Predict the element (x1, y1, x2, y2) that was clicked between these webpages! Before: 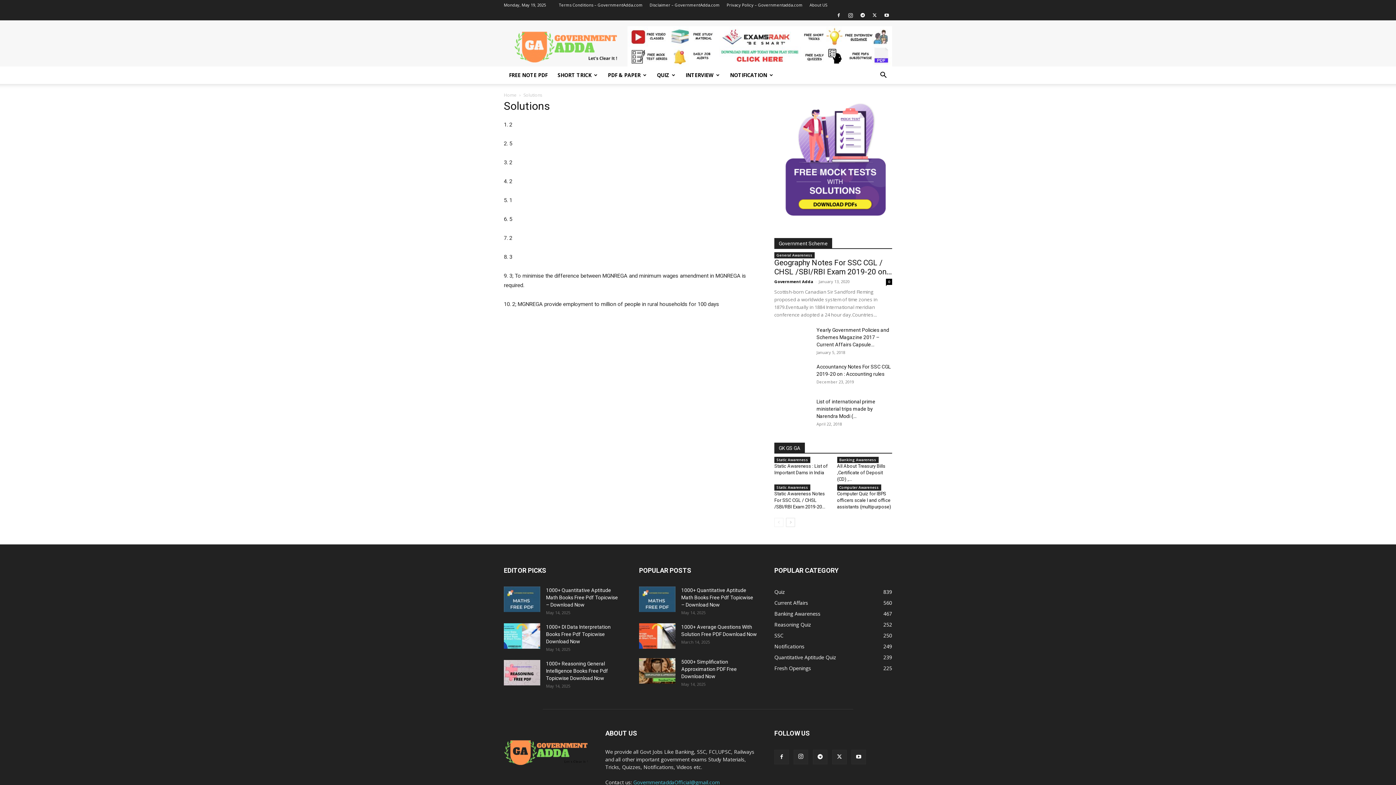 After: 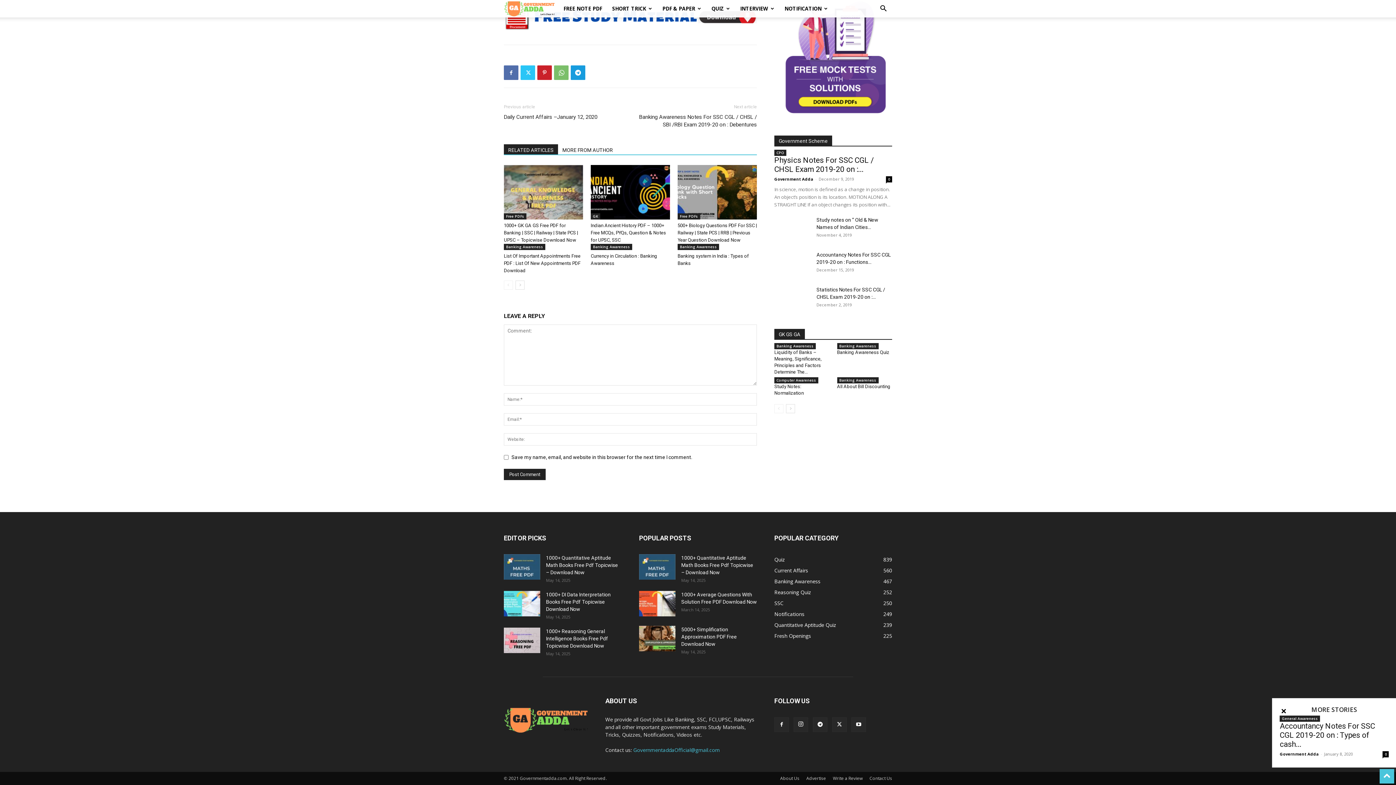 Action: label: 0 bbox: (886, 278, 892, 285)